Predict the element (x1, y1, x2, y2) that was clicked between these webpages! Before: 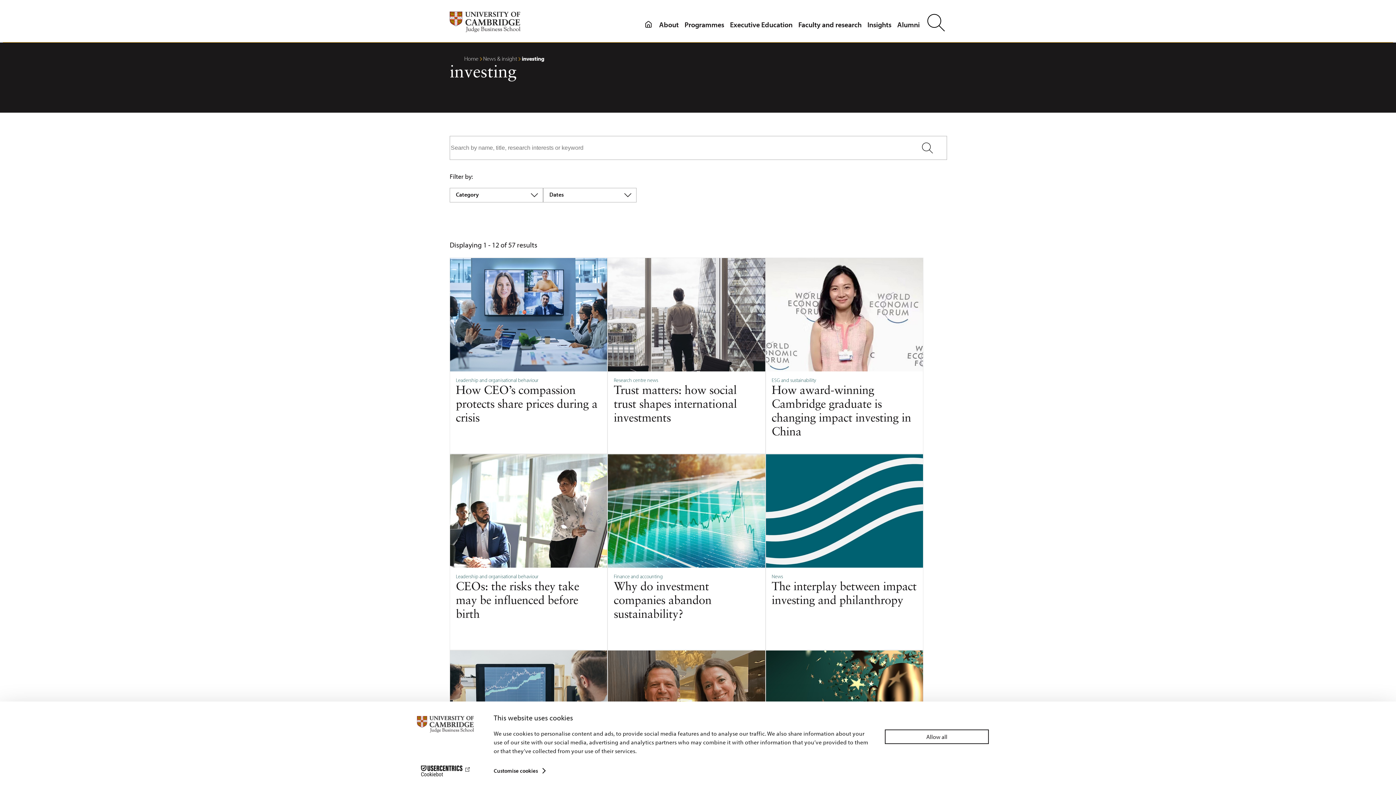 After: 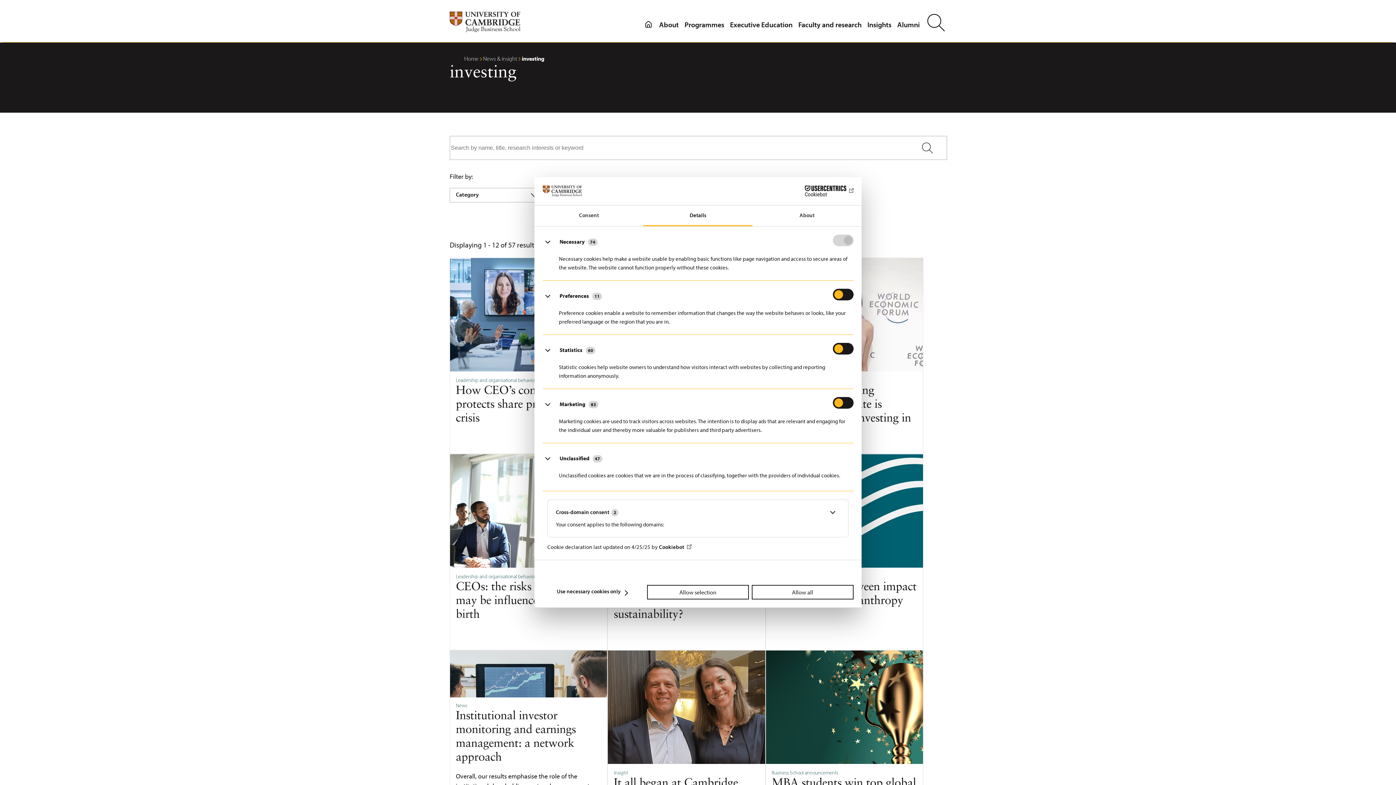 Action: label: Customise cookies bbox: (493, 765, 544, 776)